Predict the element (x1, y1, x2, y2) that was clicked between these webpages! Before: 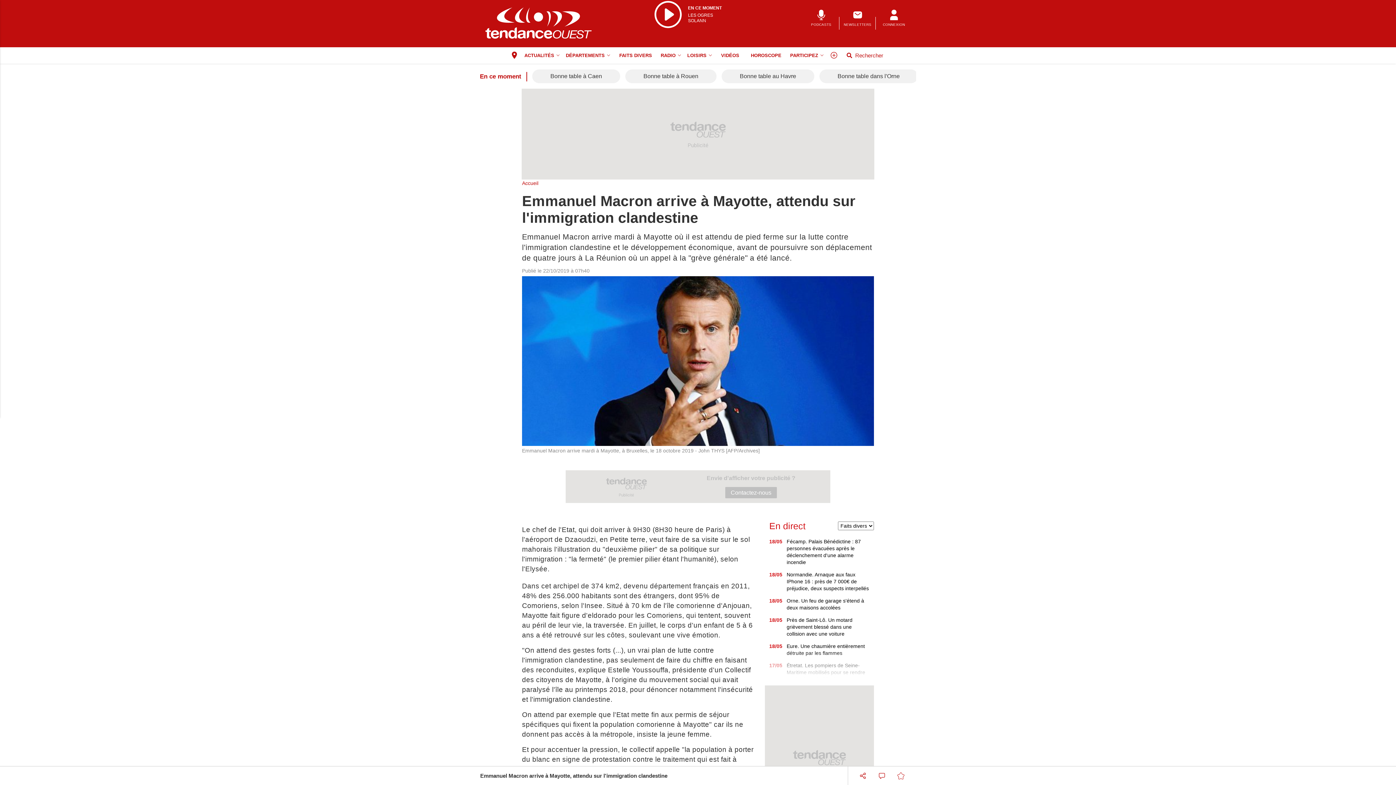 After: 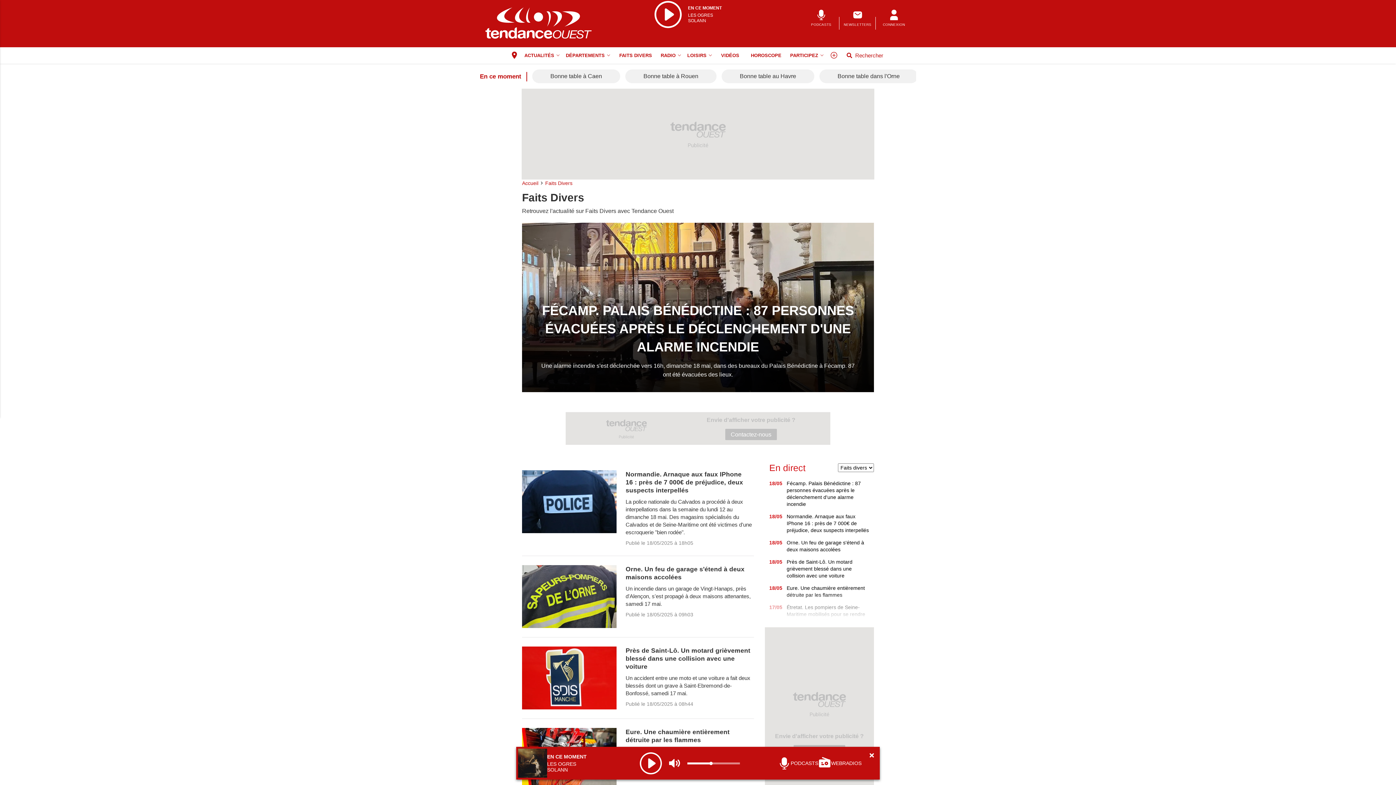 Action: label: FAITS DIVERS bbox: (613, 47, 658, 63)